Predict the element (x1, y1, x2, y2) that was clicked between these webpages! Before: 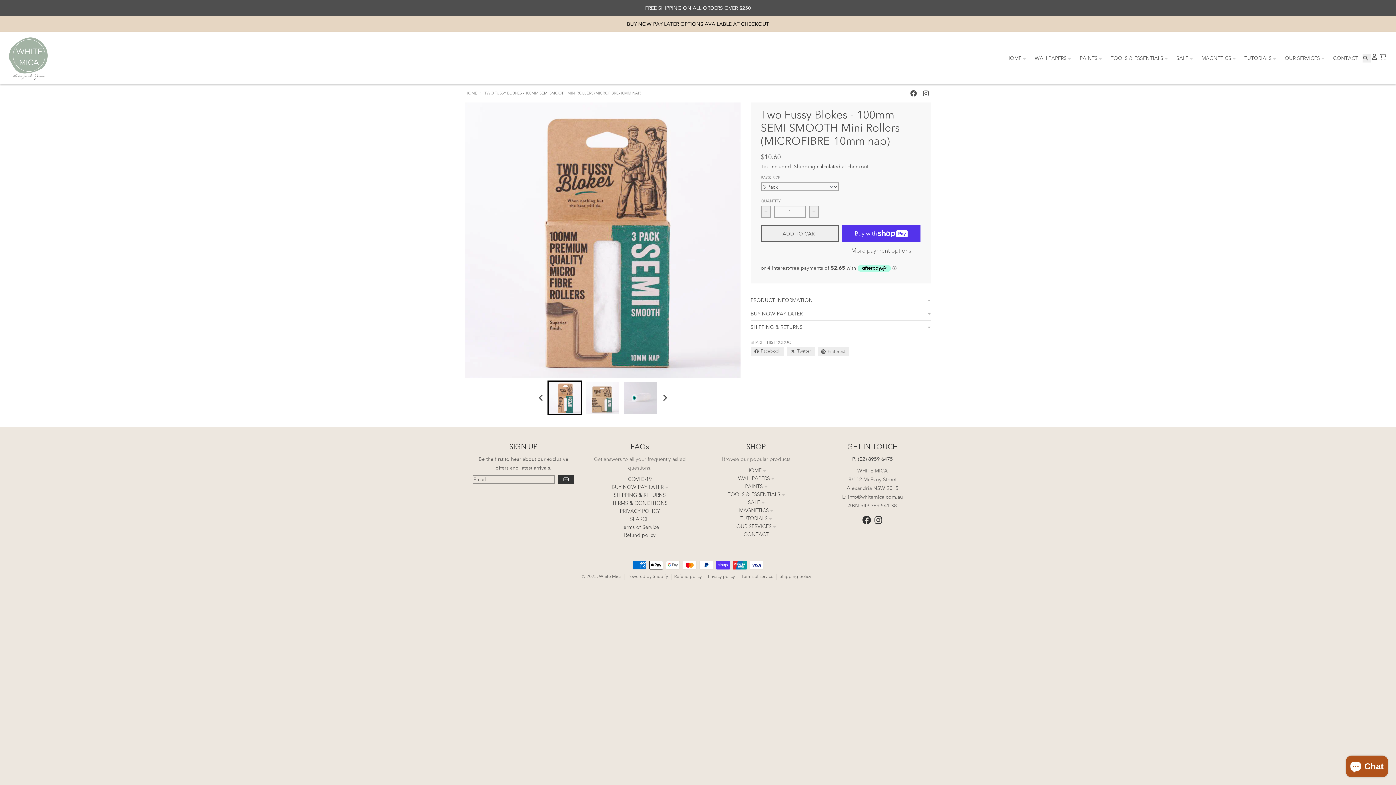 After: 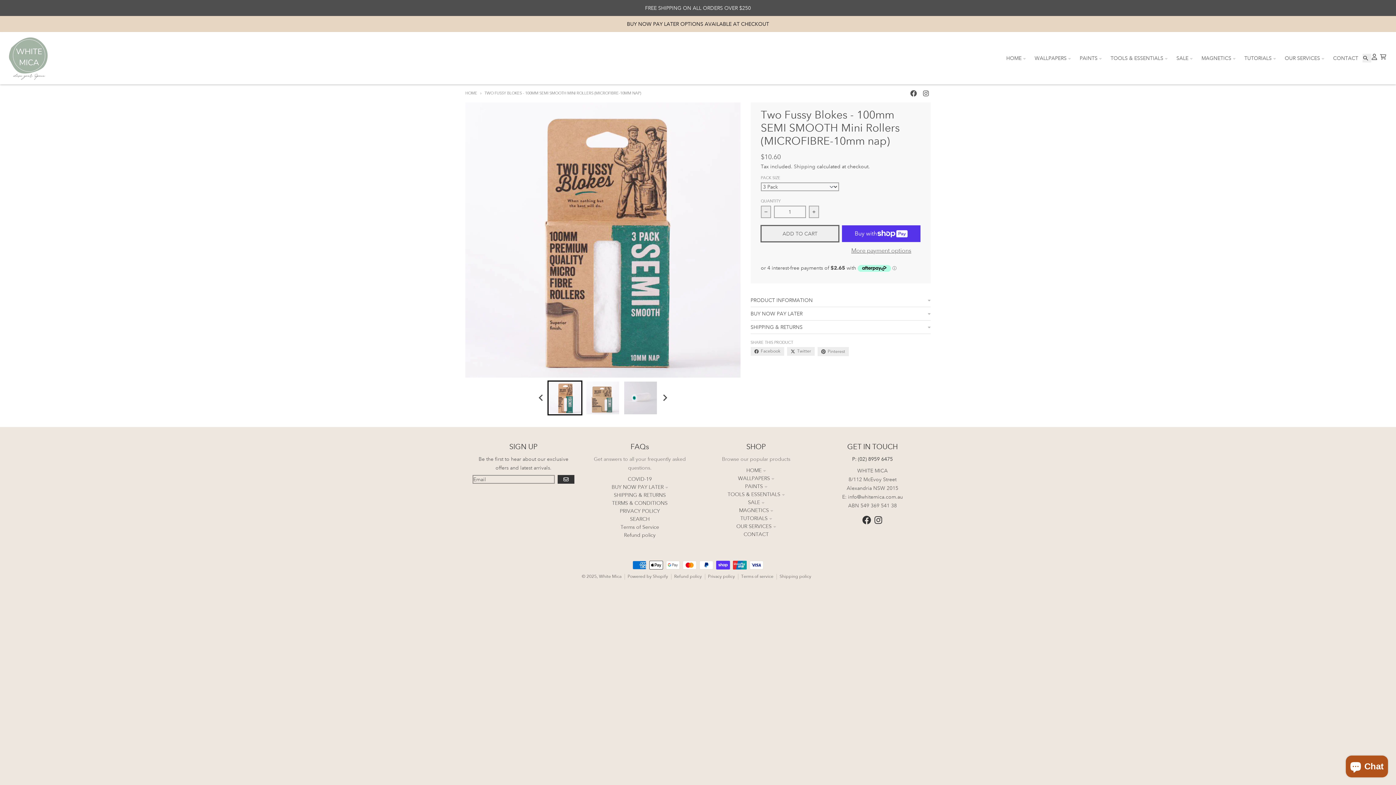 Action: bbox: (761, 225, 839, 242) label: ADD TO CART